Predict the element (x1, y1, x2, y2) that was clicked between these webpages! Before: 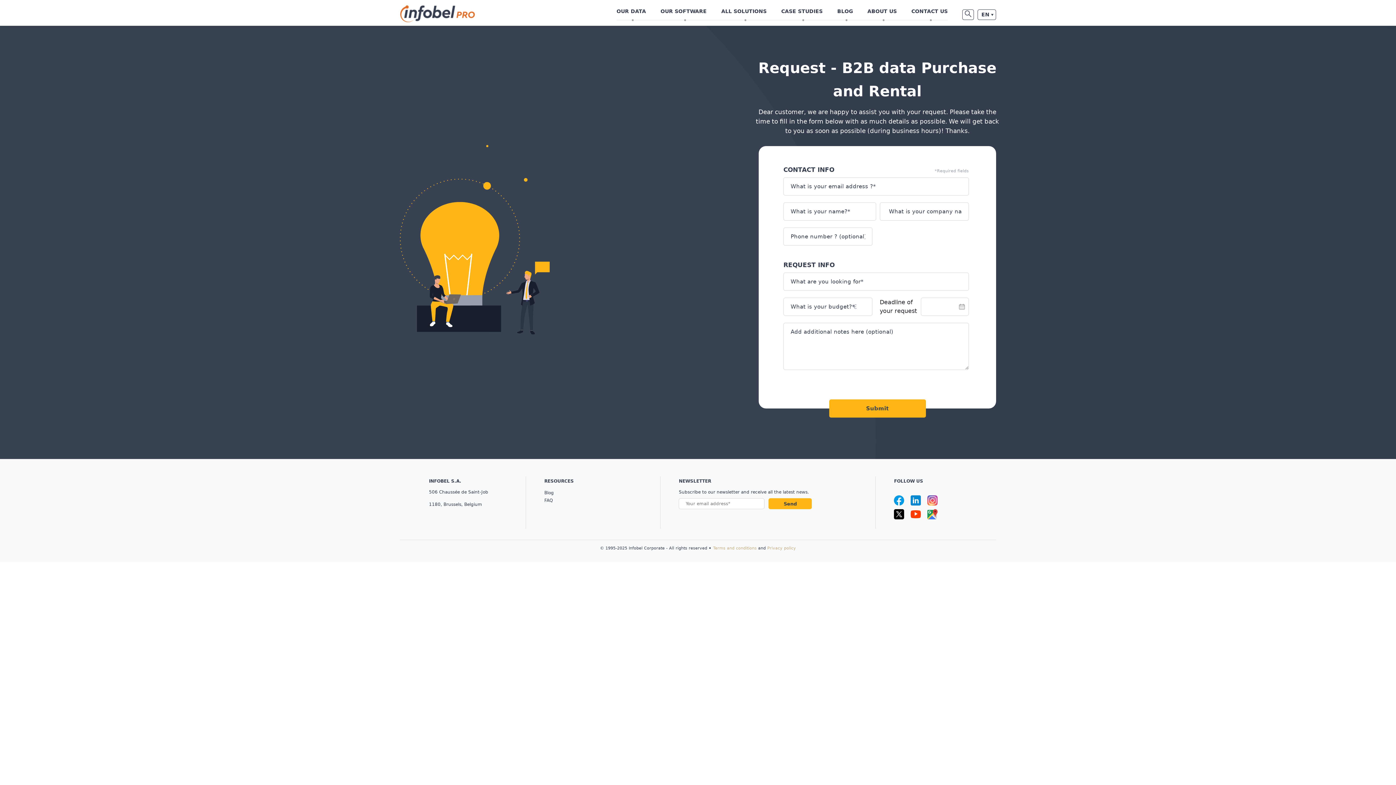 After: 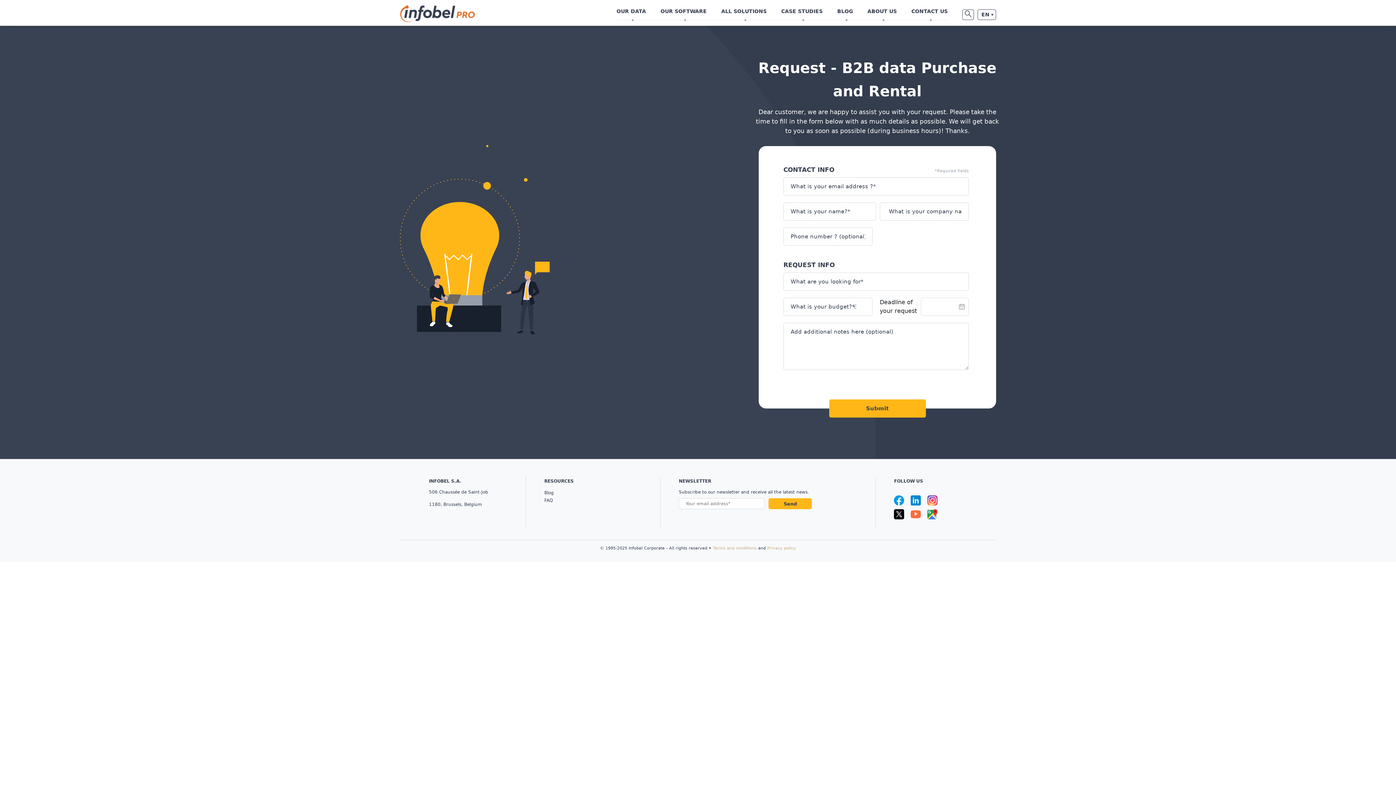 Action: bbox: (911, 509, 921, 519)